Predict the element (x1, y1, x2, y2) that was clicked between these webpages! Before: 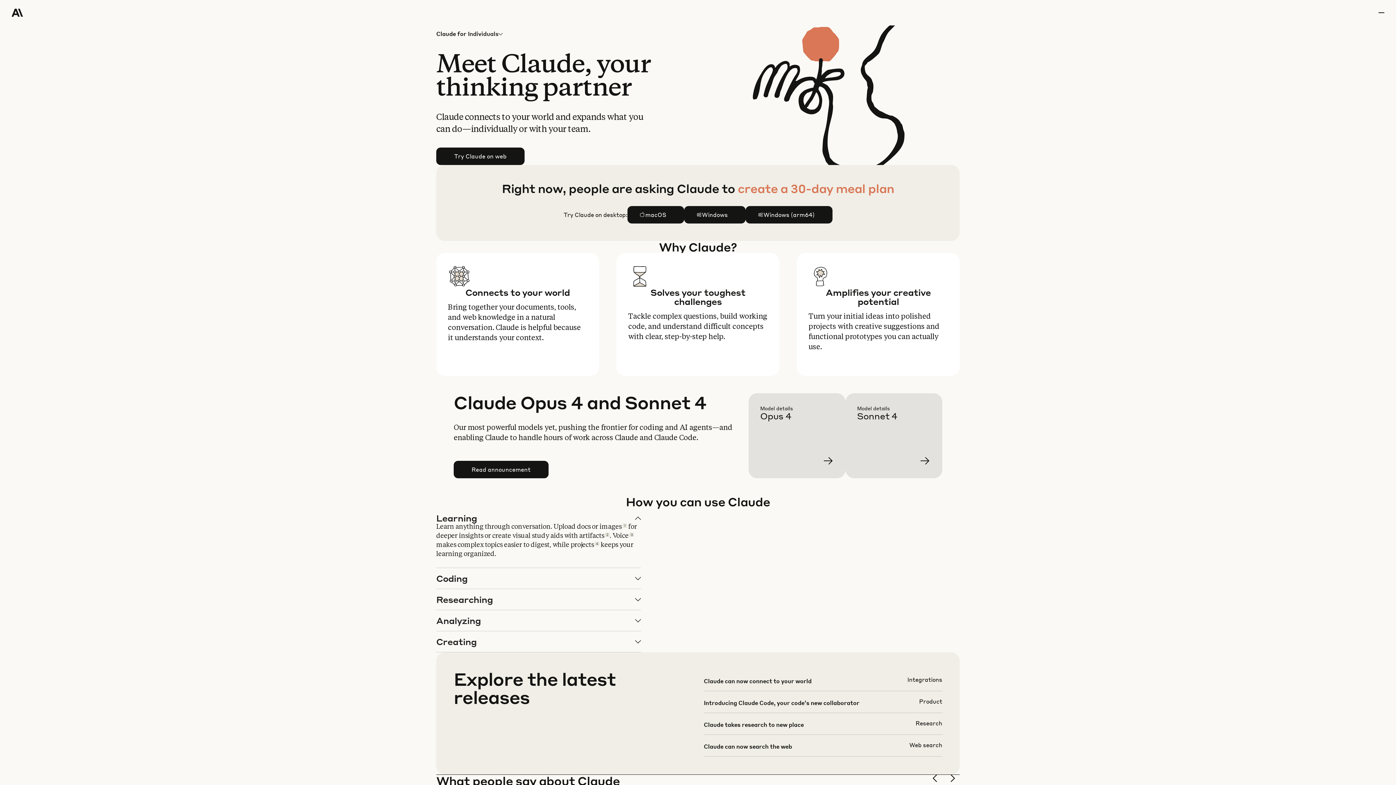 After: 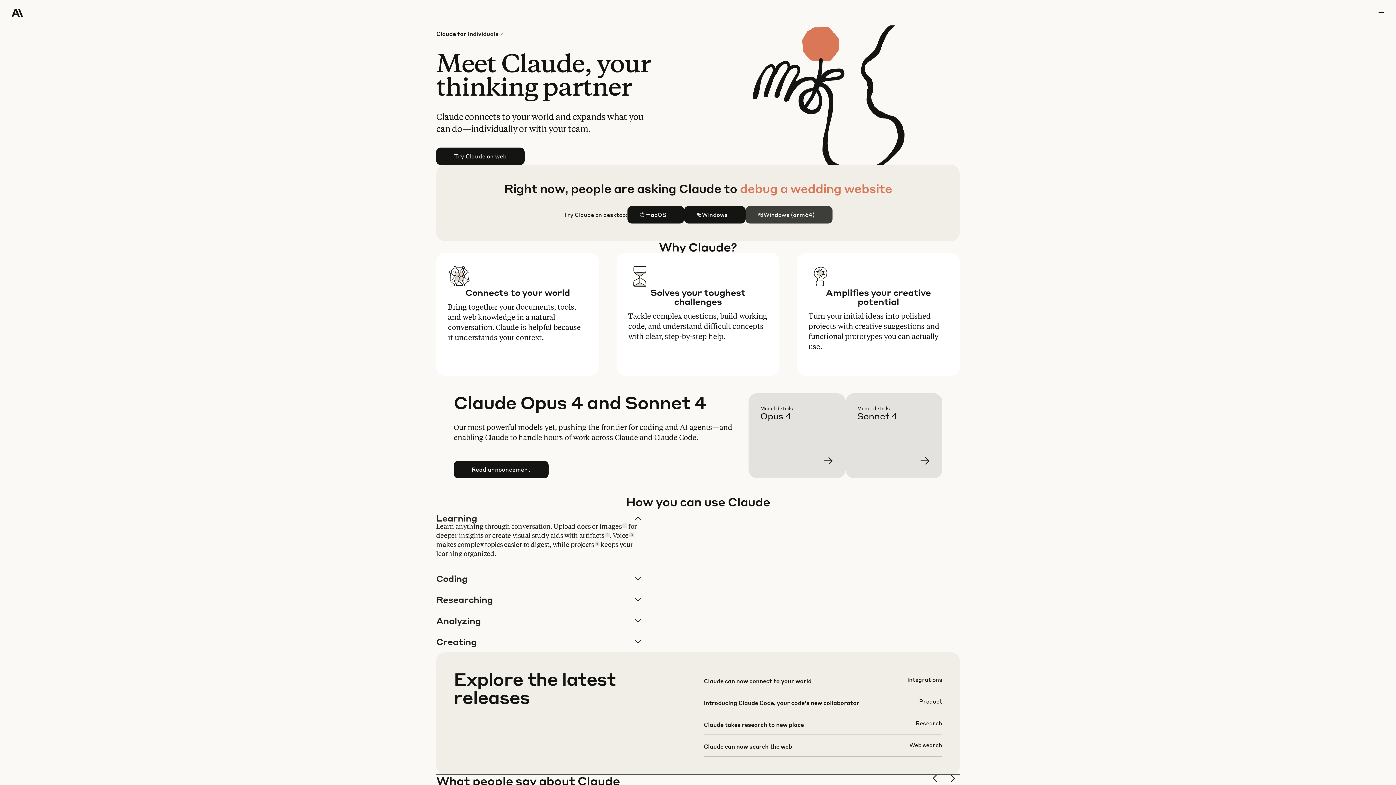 Action: bbox: (746, 206, 832, 223) label: Windows (arm64)